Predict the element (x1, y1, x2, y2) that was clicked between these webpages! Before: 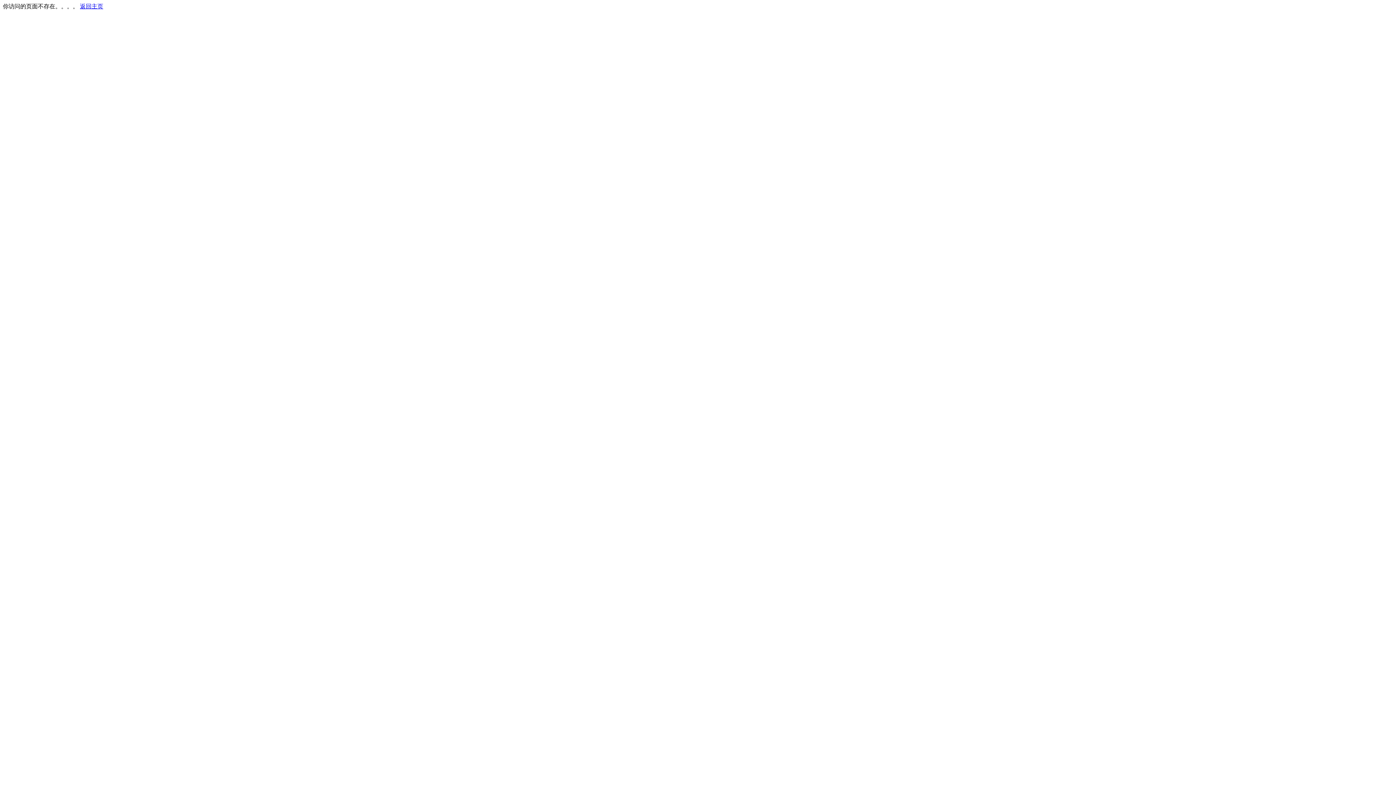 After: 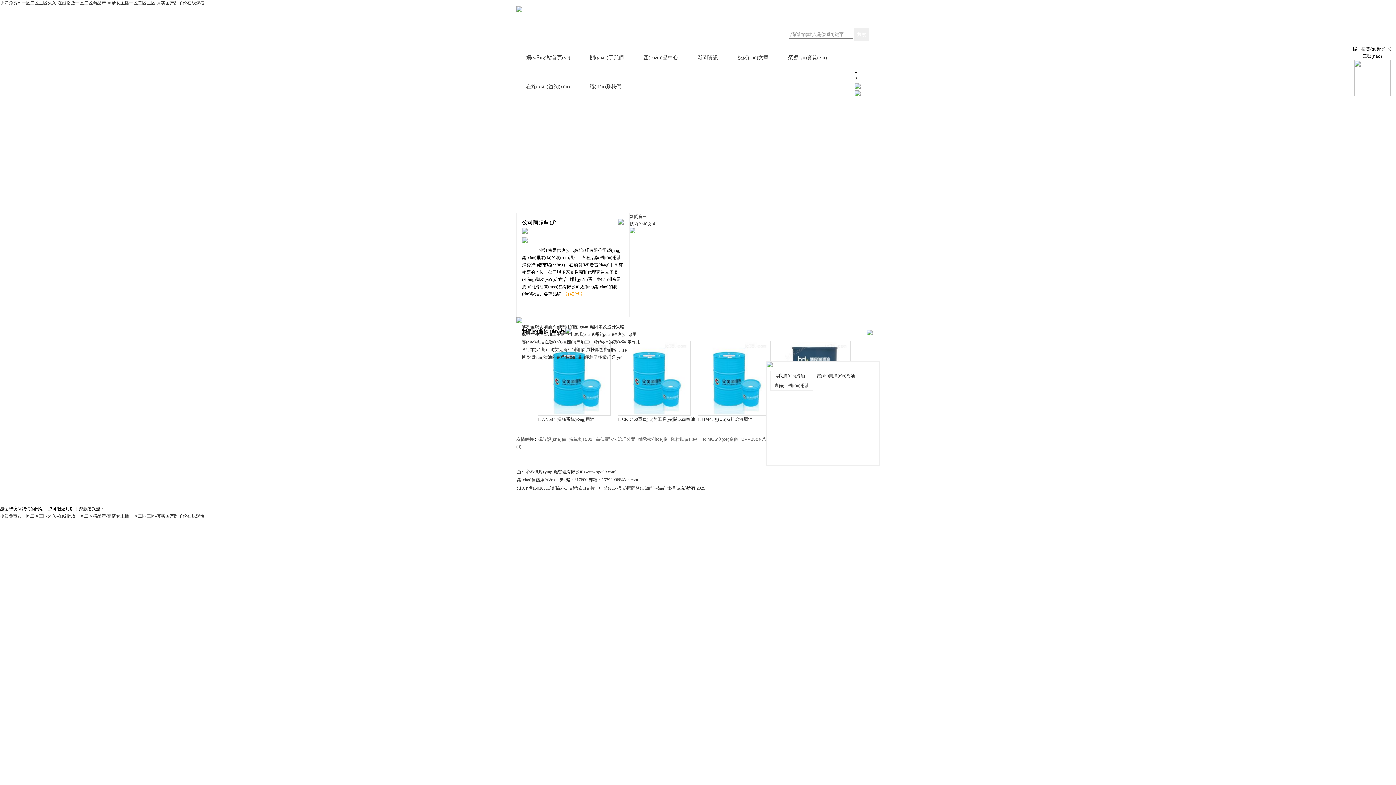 Action: bbox: (80, 3, 103, 9) label: 返回主页